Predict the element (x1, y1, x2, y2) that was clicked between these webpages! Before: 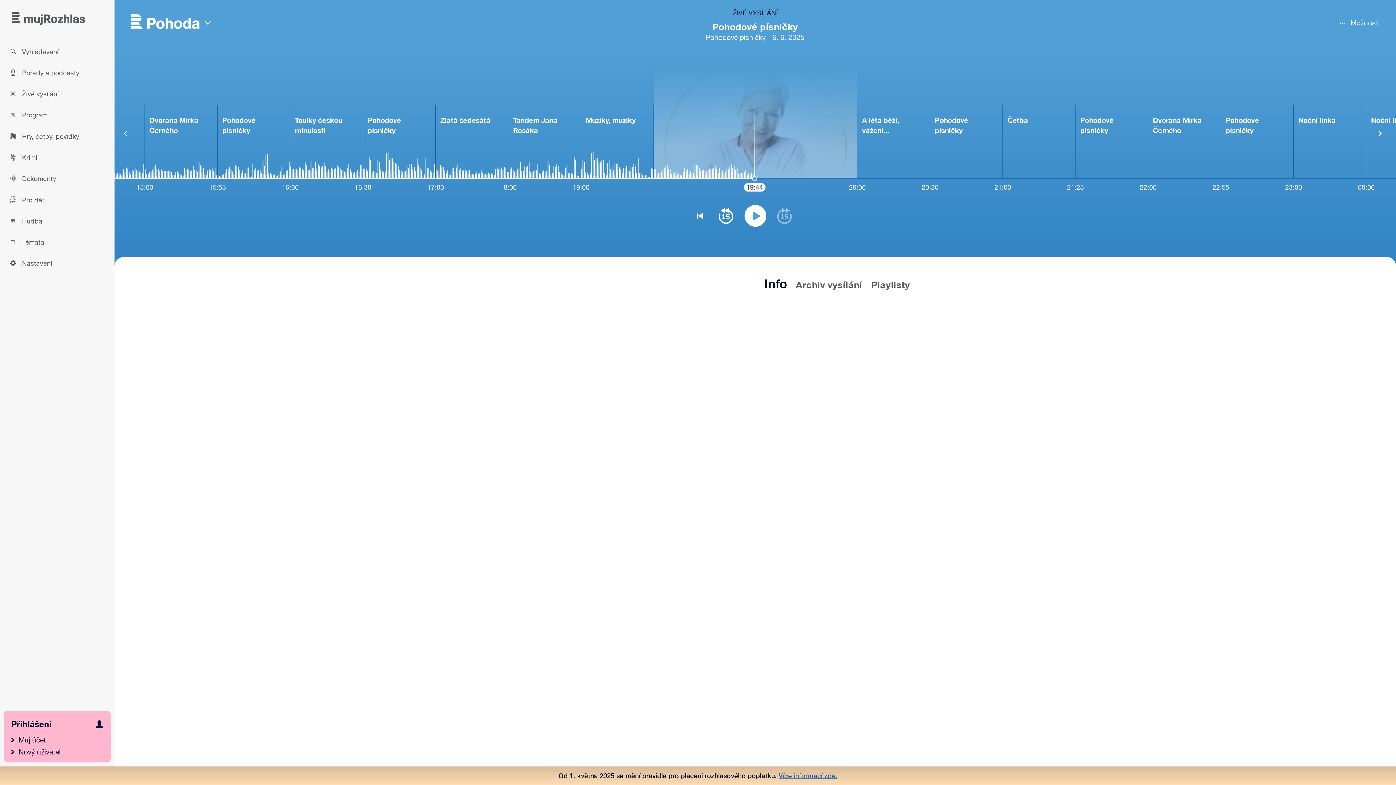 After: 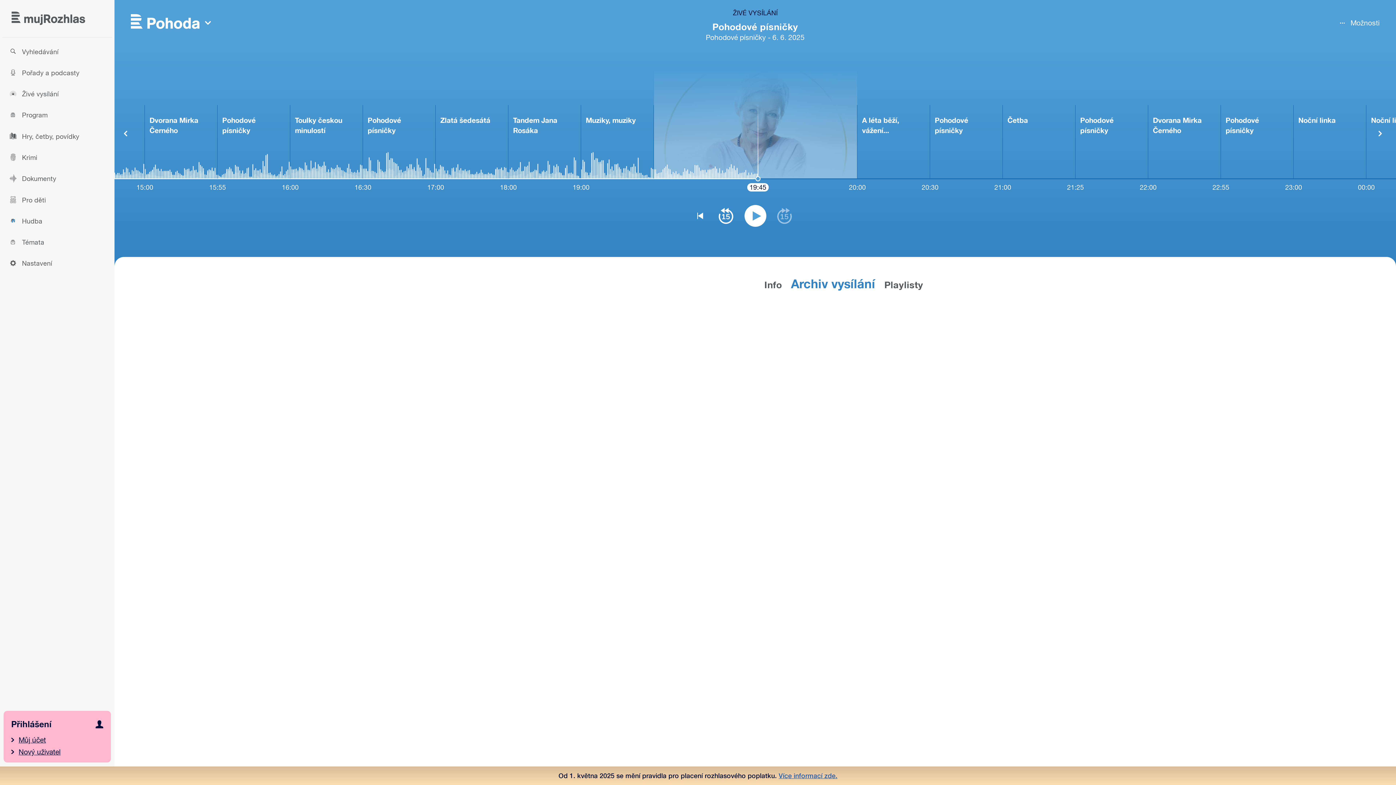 Action: bbox: (796, 278, 862, 291) label: Archiv vysílání